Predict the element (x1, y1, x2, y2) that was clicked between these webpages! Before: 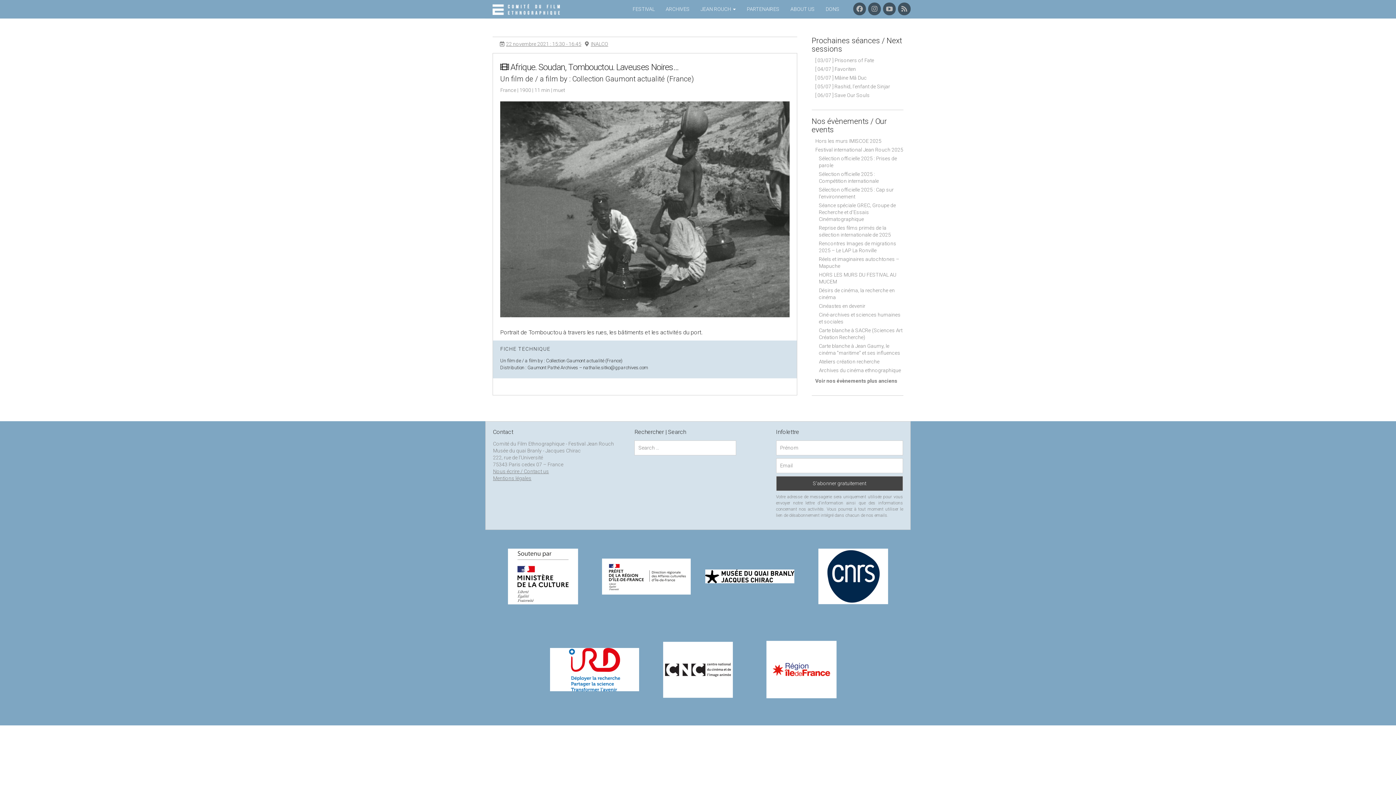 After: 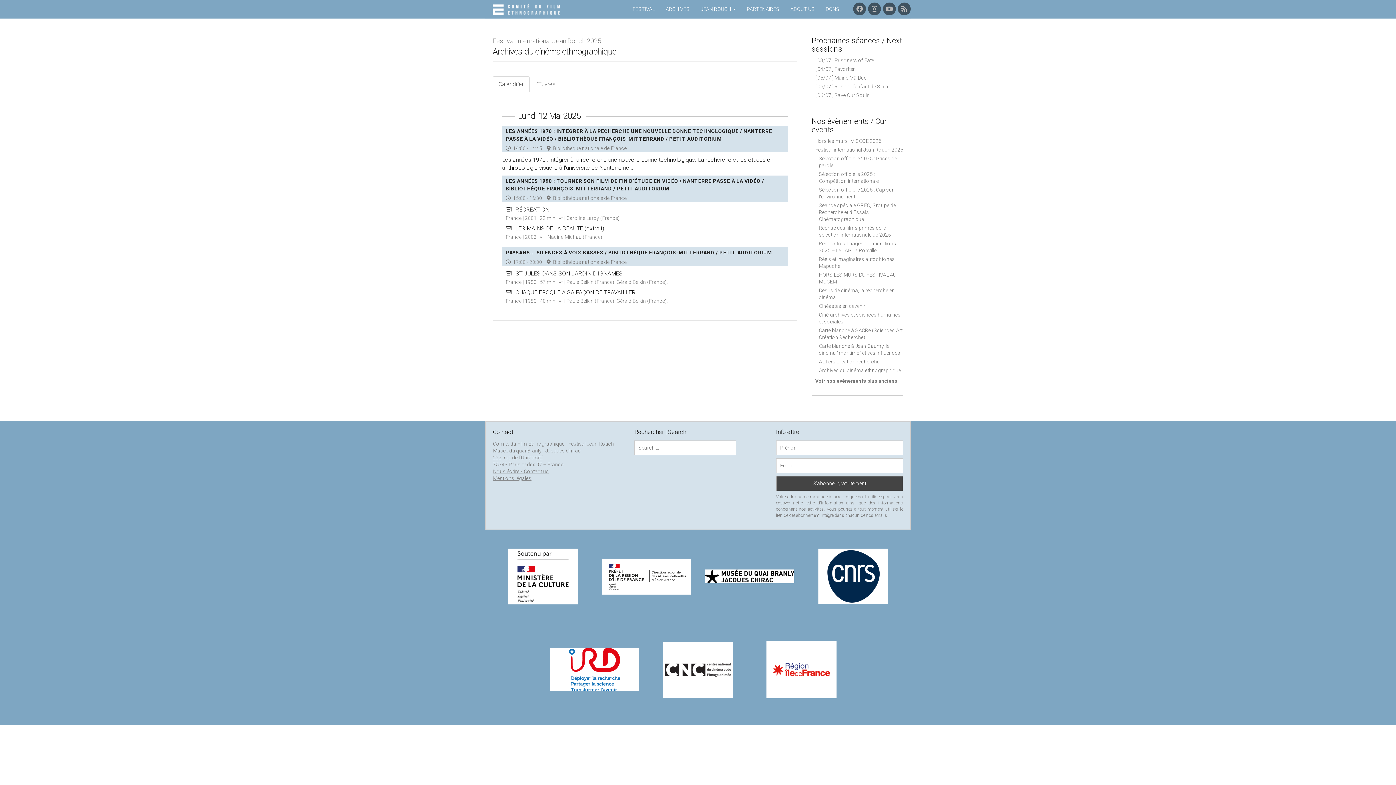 Action: label: Archives du cinéma ethnographique bbox: (819, 367, 901, 373)